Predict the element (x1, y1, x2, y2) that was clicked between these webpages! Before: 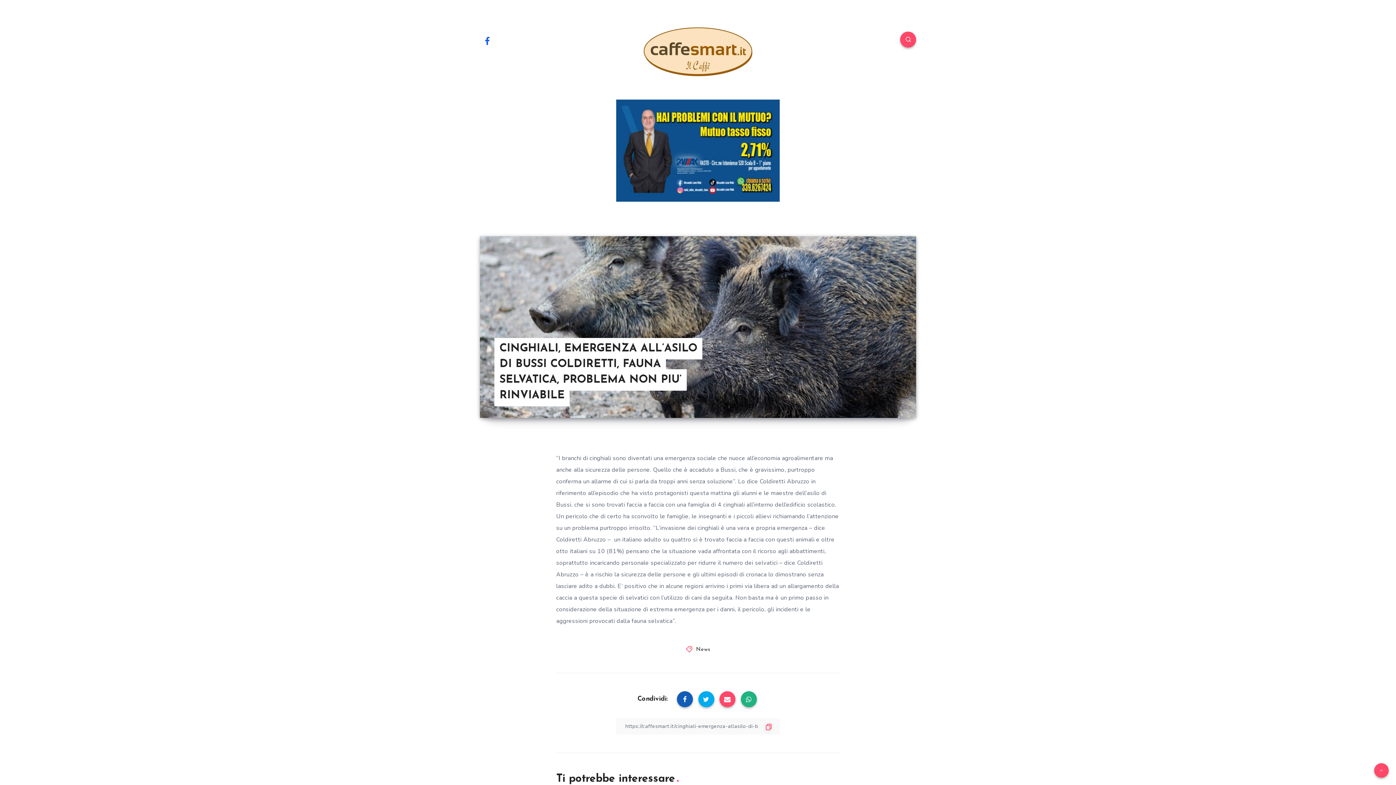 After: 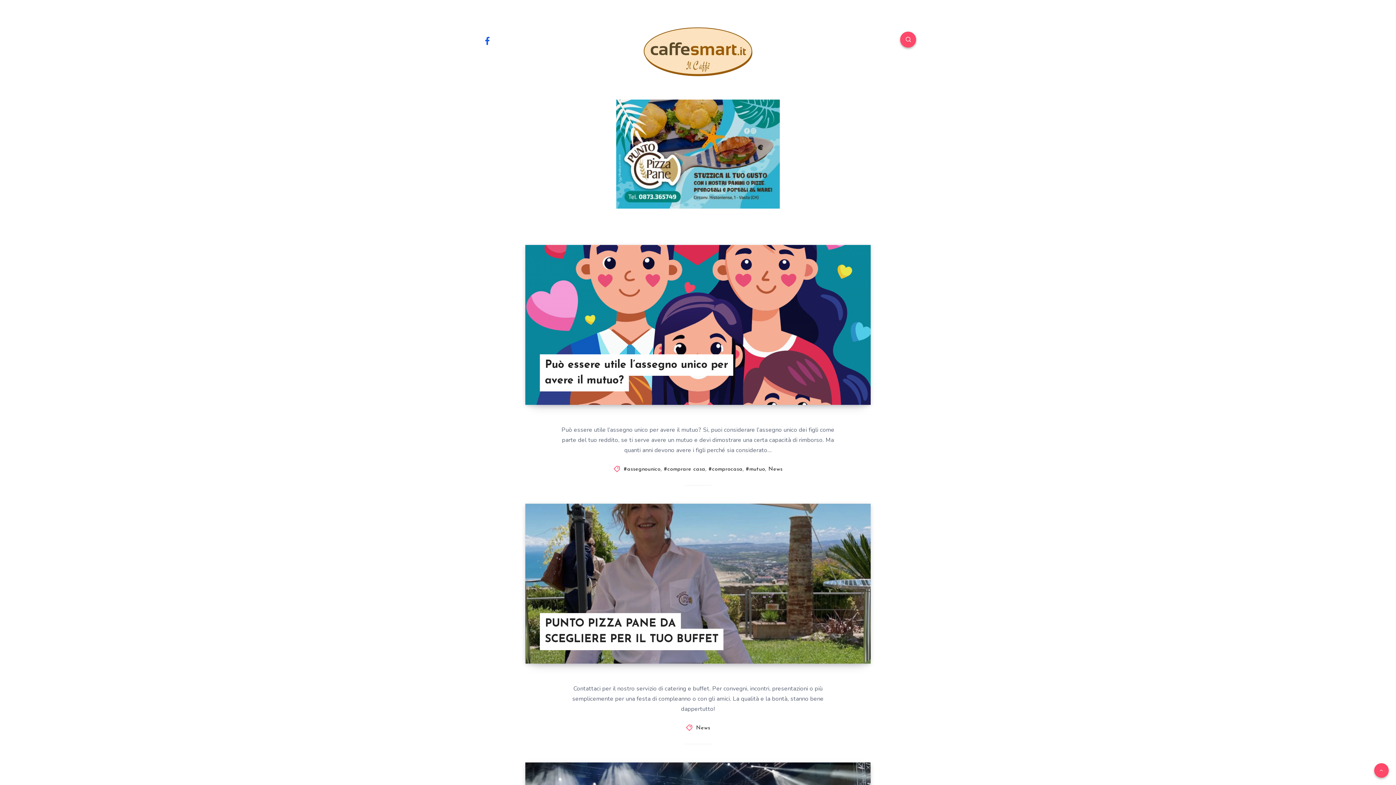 Action: bbox: (643, 27, 752, 76)